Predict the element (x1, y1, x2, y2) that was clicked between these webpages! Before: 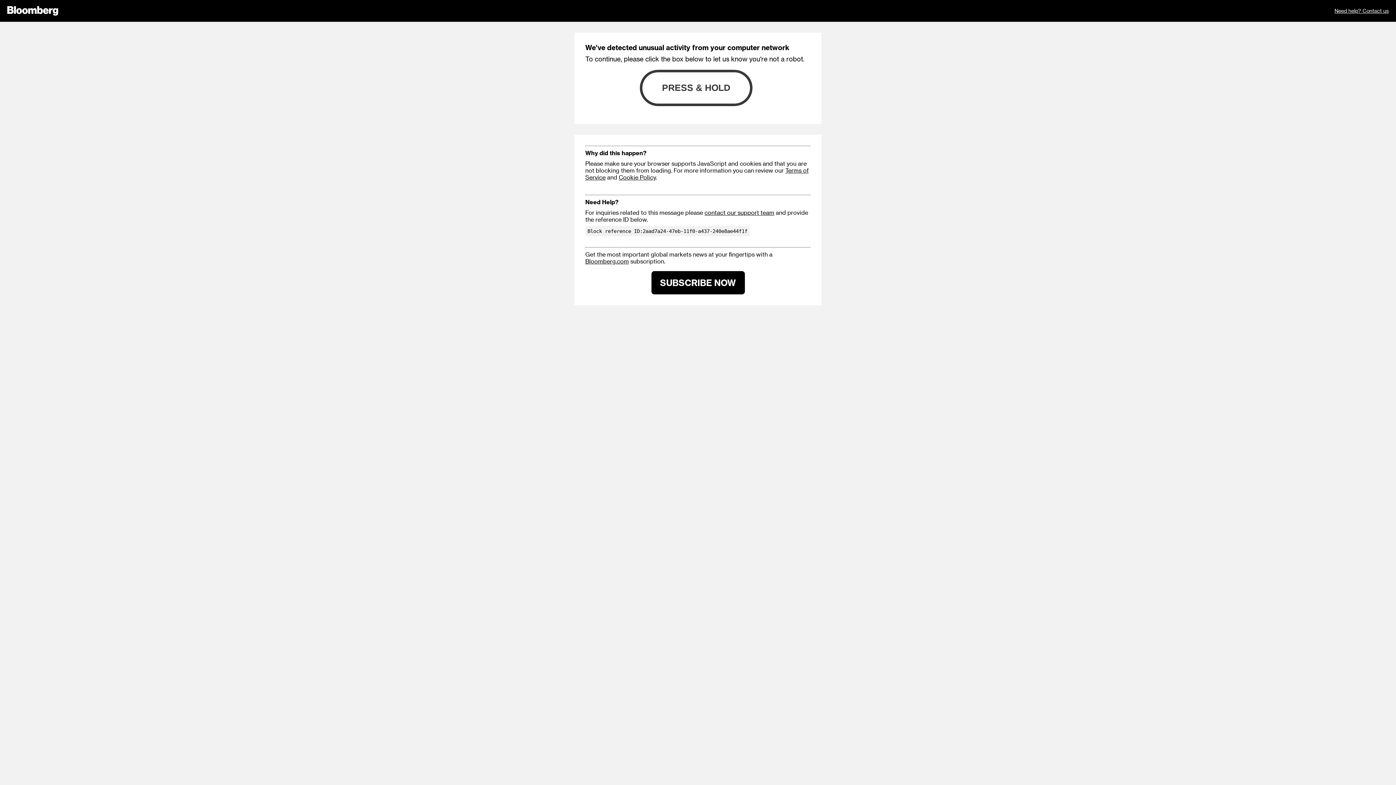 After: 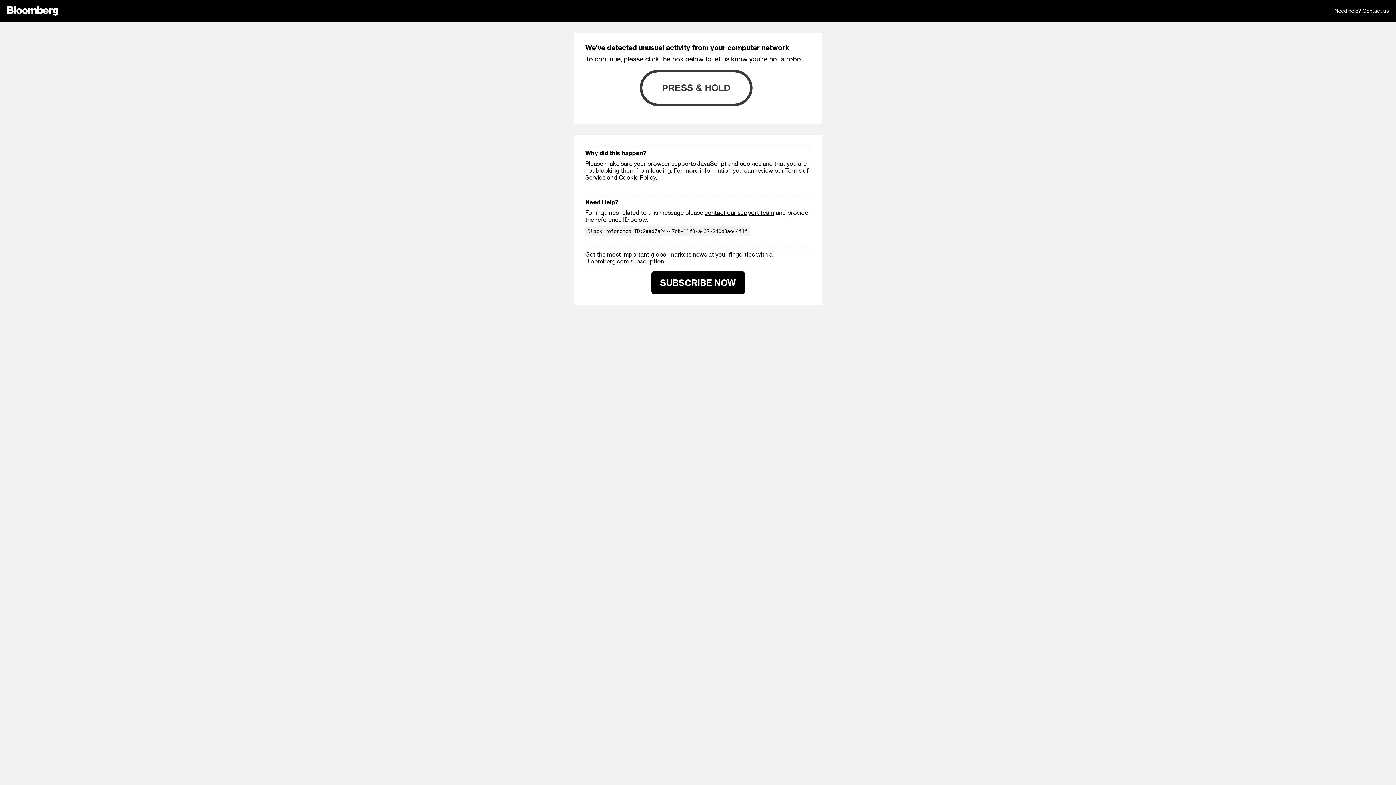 Action: label: contact our support team bbox: (704, 209, 774, 216)